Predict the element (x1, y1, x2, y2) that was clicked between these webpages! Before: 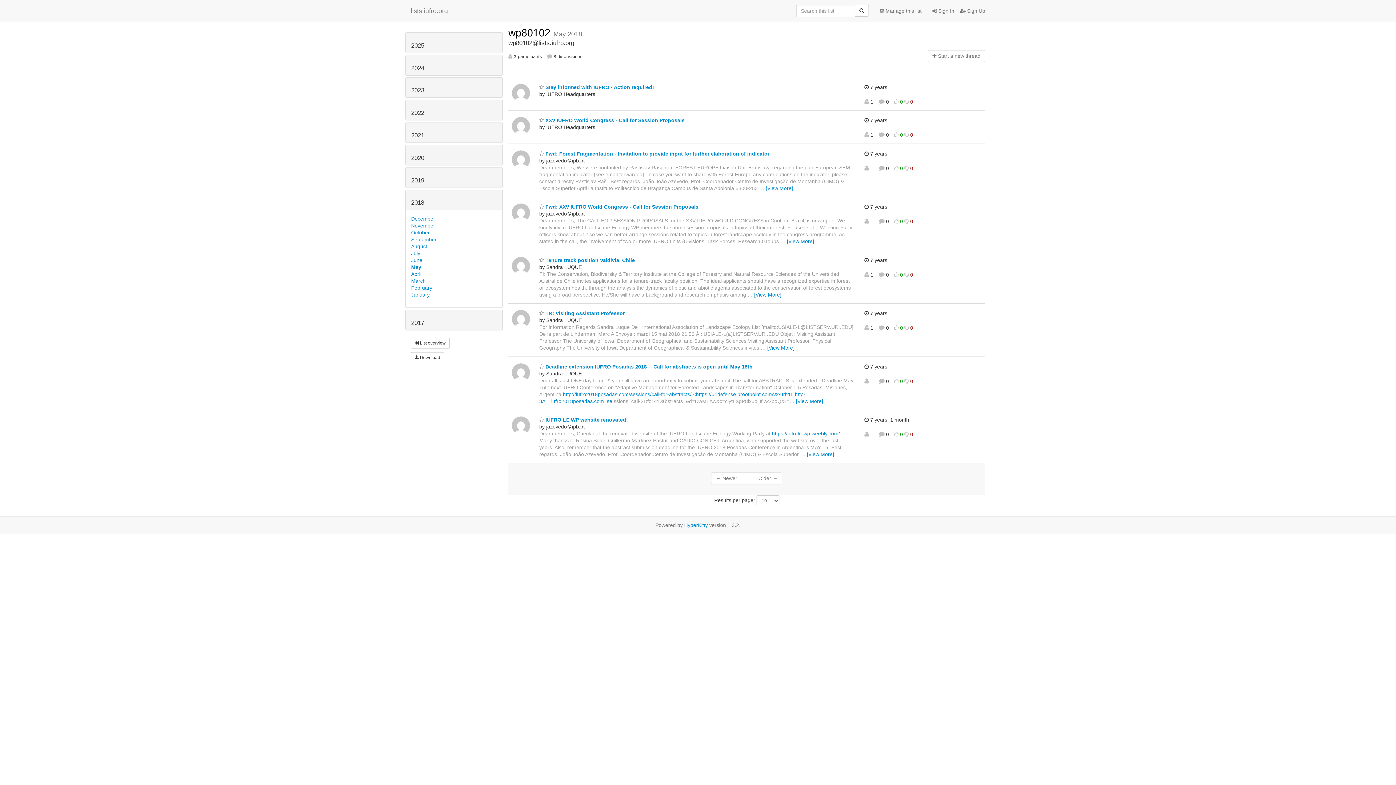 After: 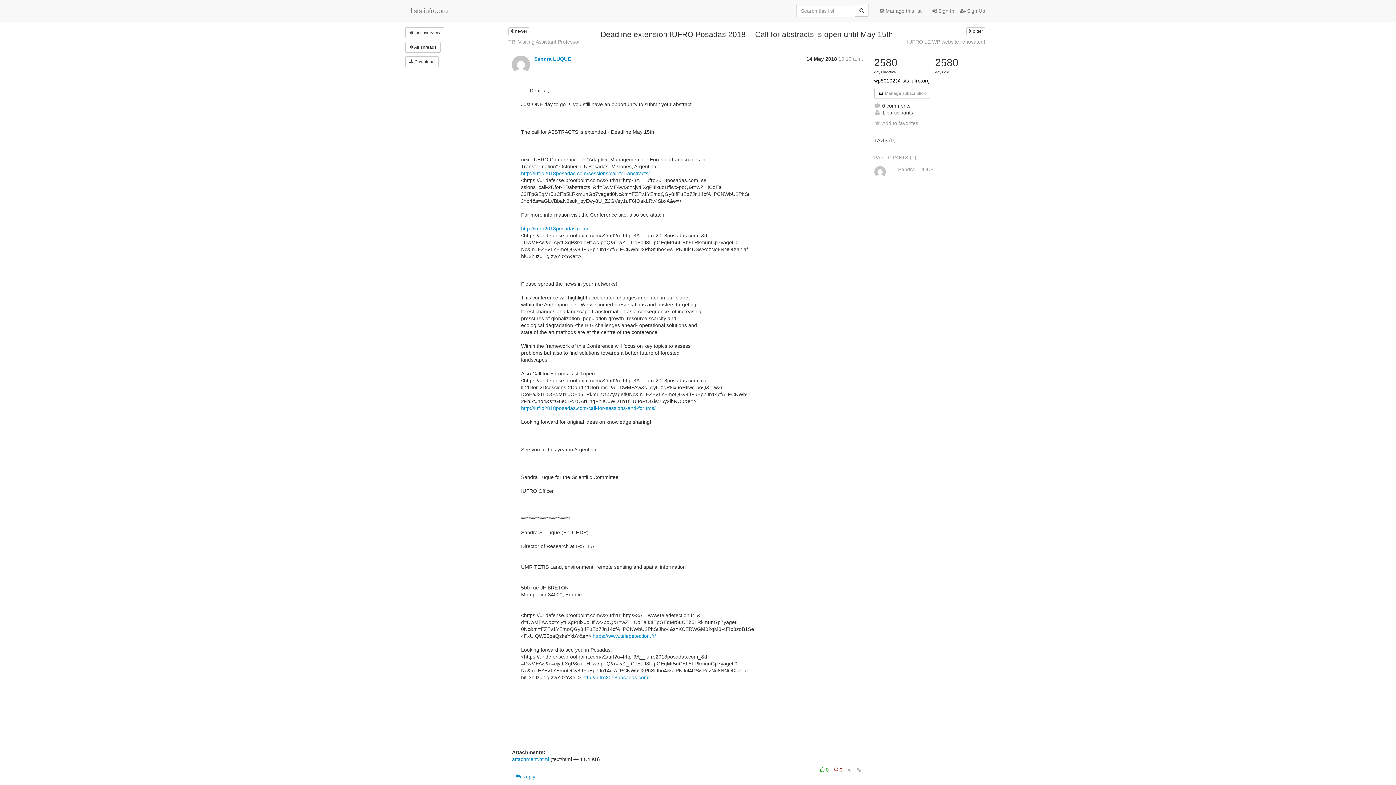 Action: bbox: (539, 363, 752, 369) label:  Deadline extension IUFRO Posadas 2018 -- Call for abstracts is open until May 15th